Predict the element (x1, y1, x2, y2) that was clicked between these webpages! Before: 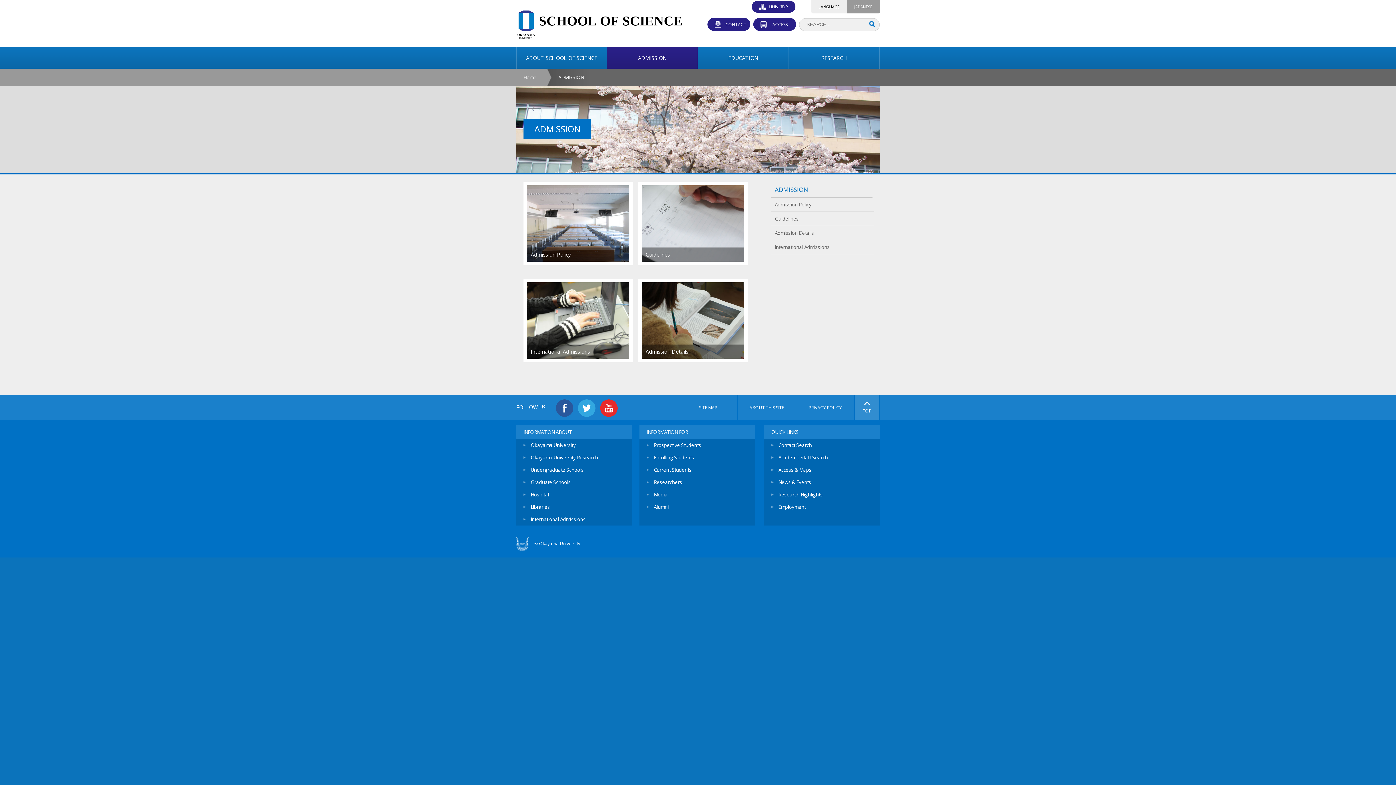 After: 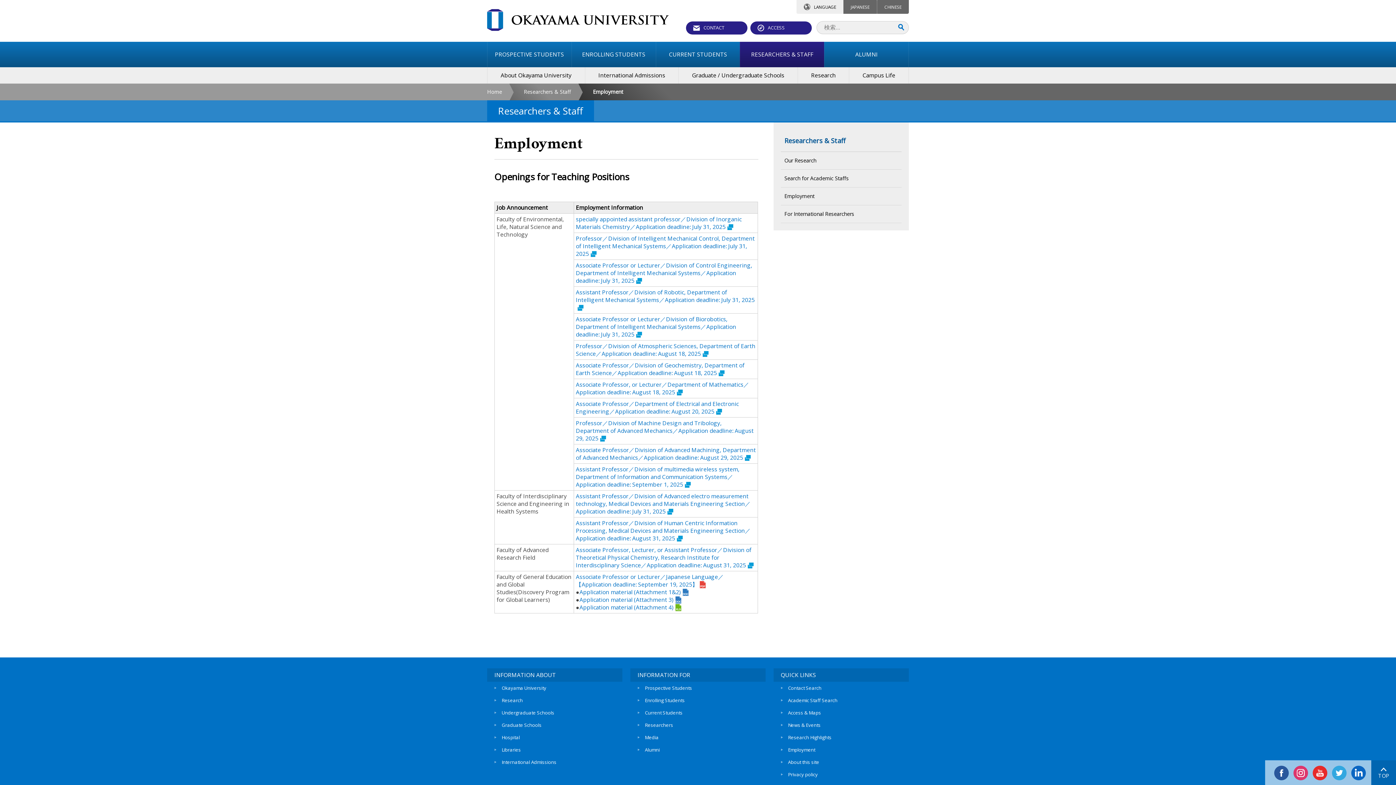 Action: label: Employment bbox: (764, 501, 879, 513)